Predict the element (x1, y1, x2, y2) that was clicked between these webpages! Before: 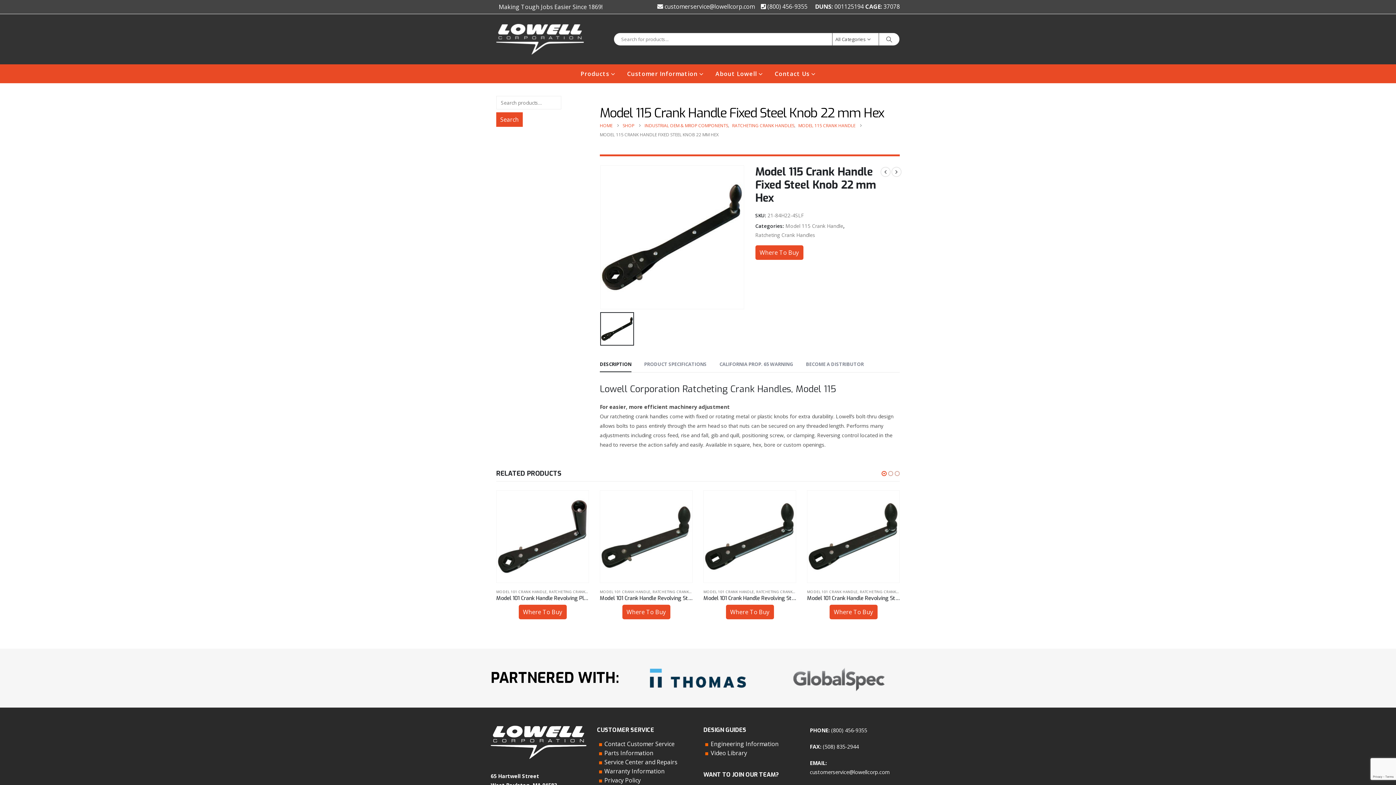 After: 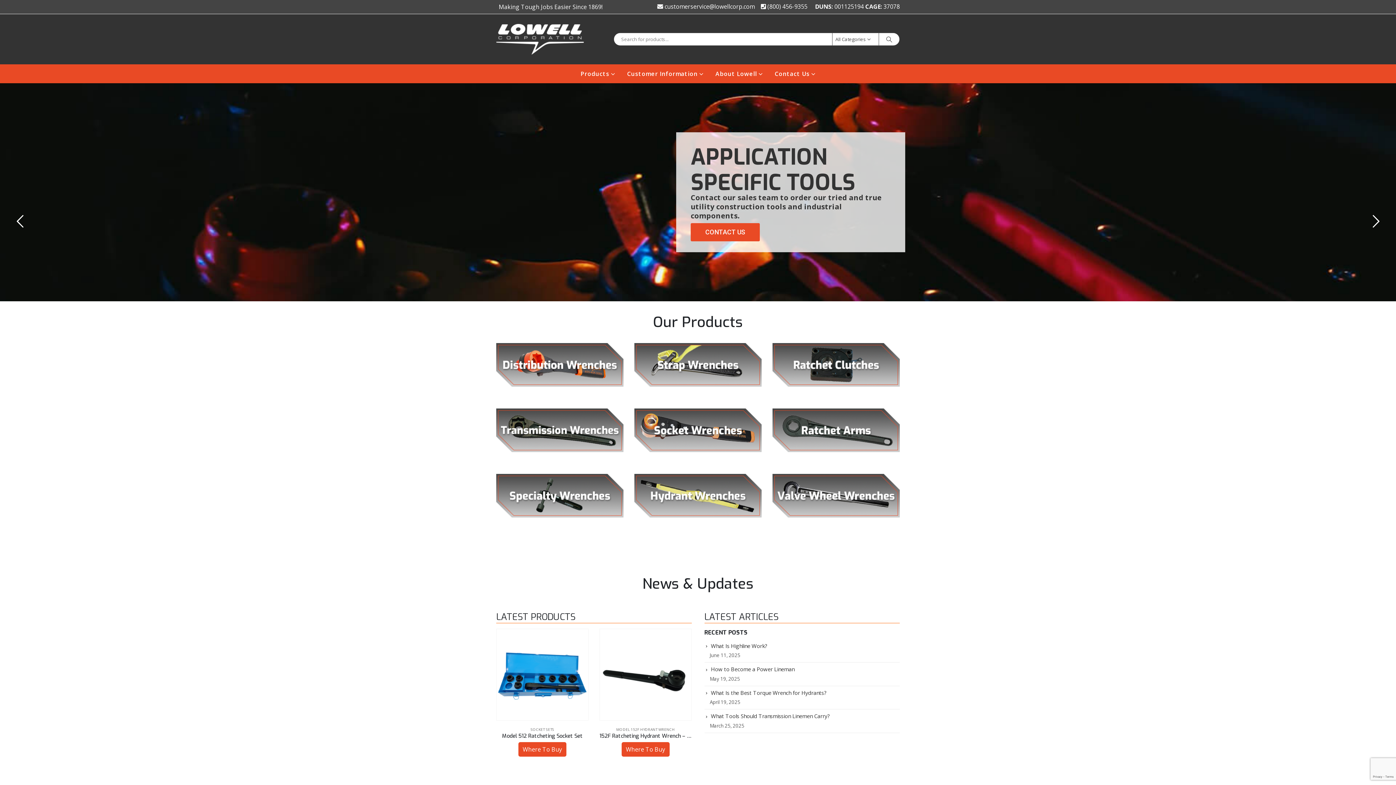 Action: bbox: (600, 121, 612, 130) label: HOME